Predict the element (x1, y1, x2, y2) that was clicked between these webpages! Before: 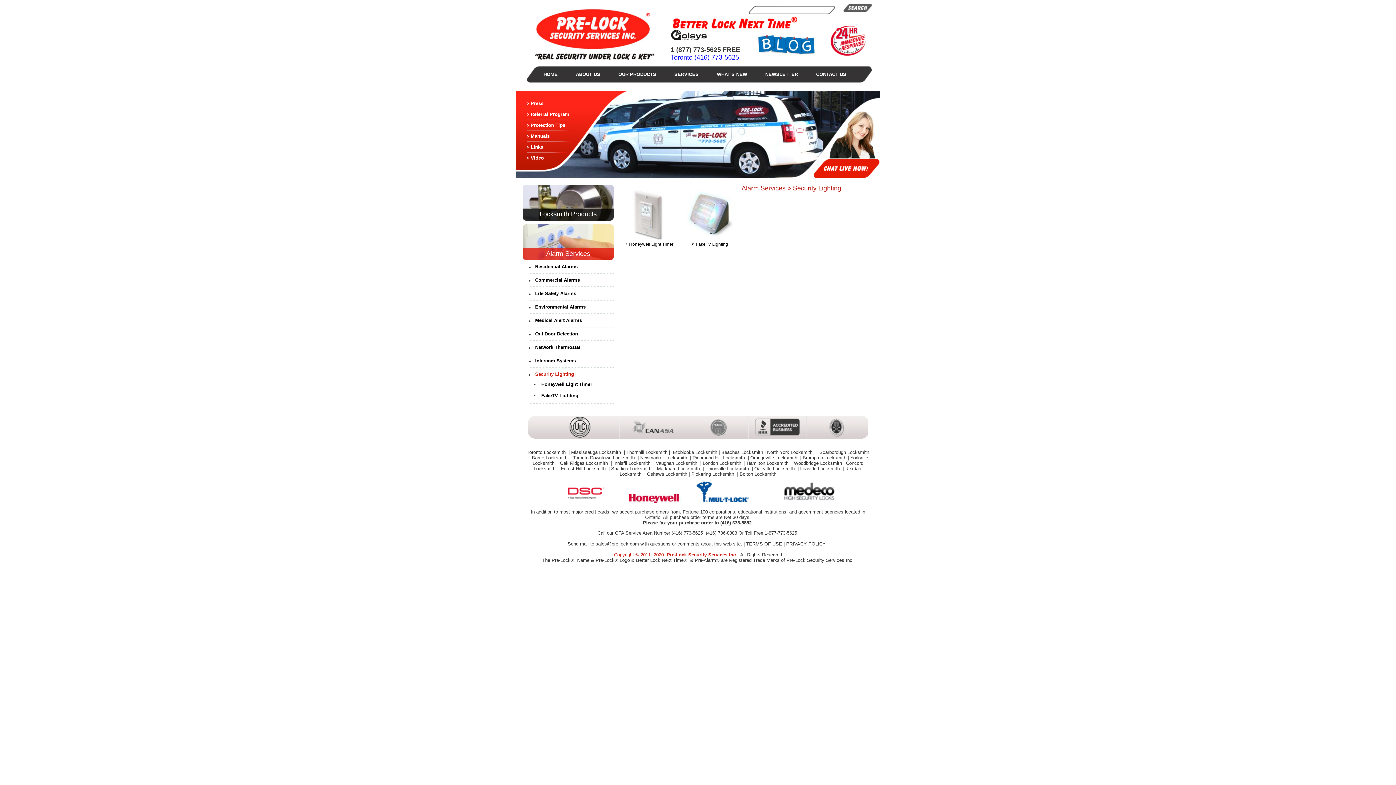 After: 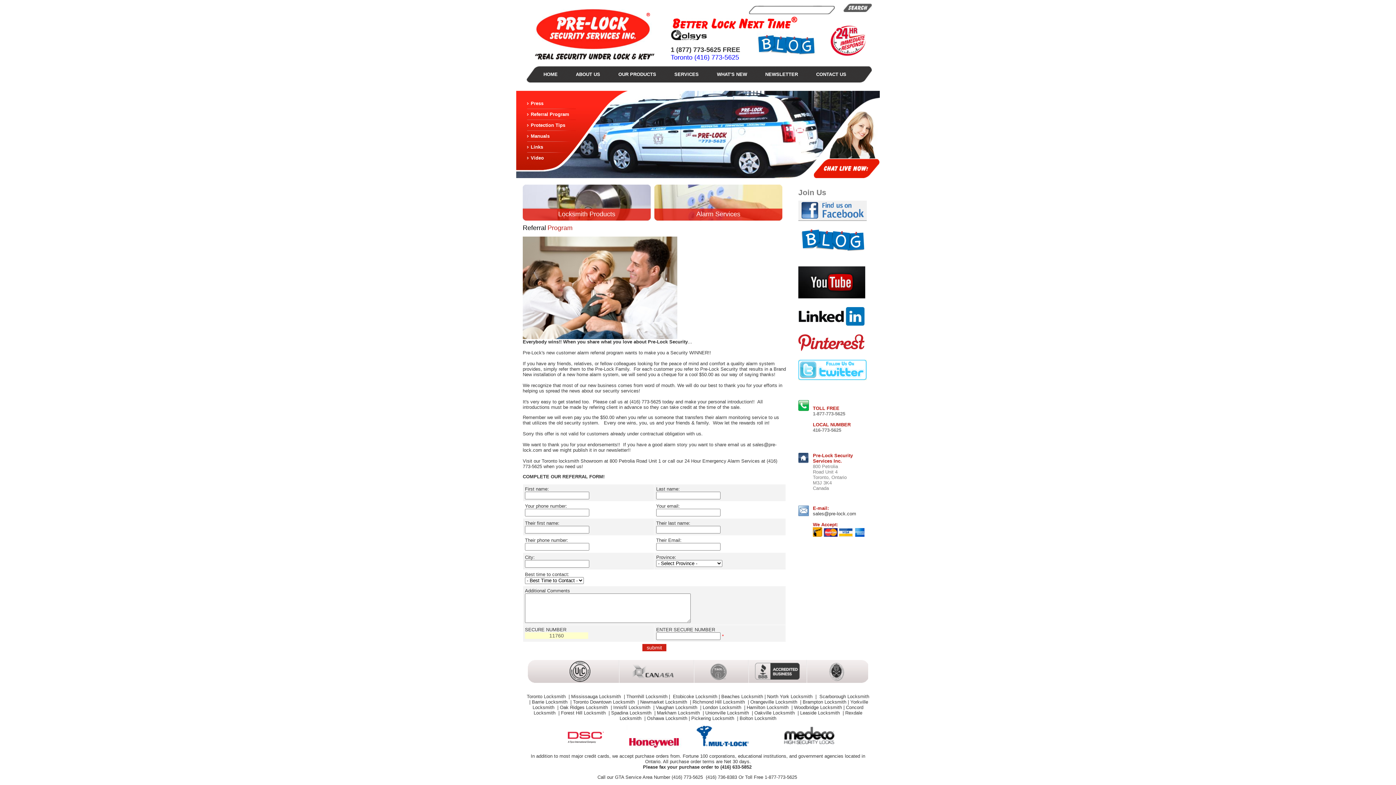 Action: label: Referral Program bbox: (527, 109, 581, 119)